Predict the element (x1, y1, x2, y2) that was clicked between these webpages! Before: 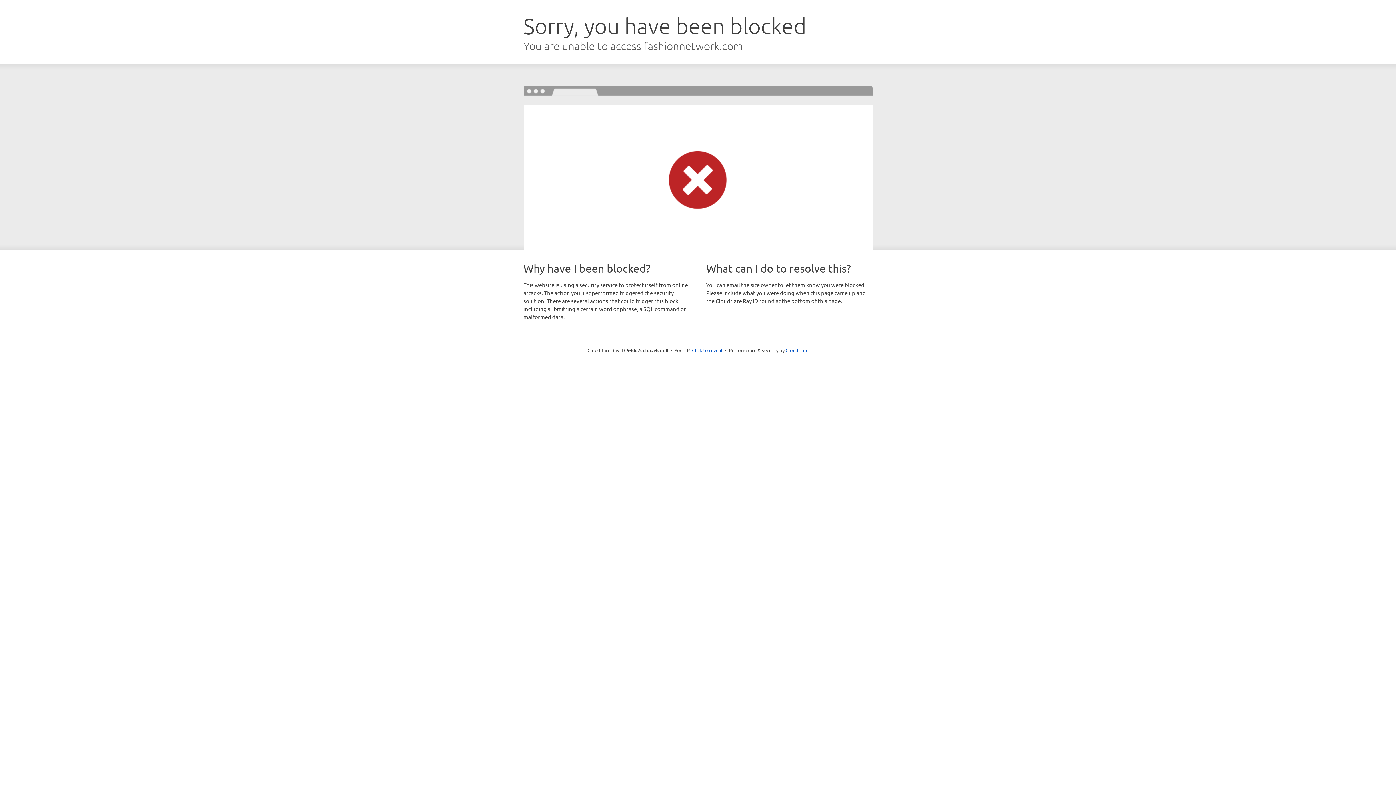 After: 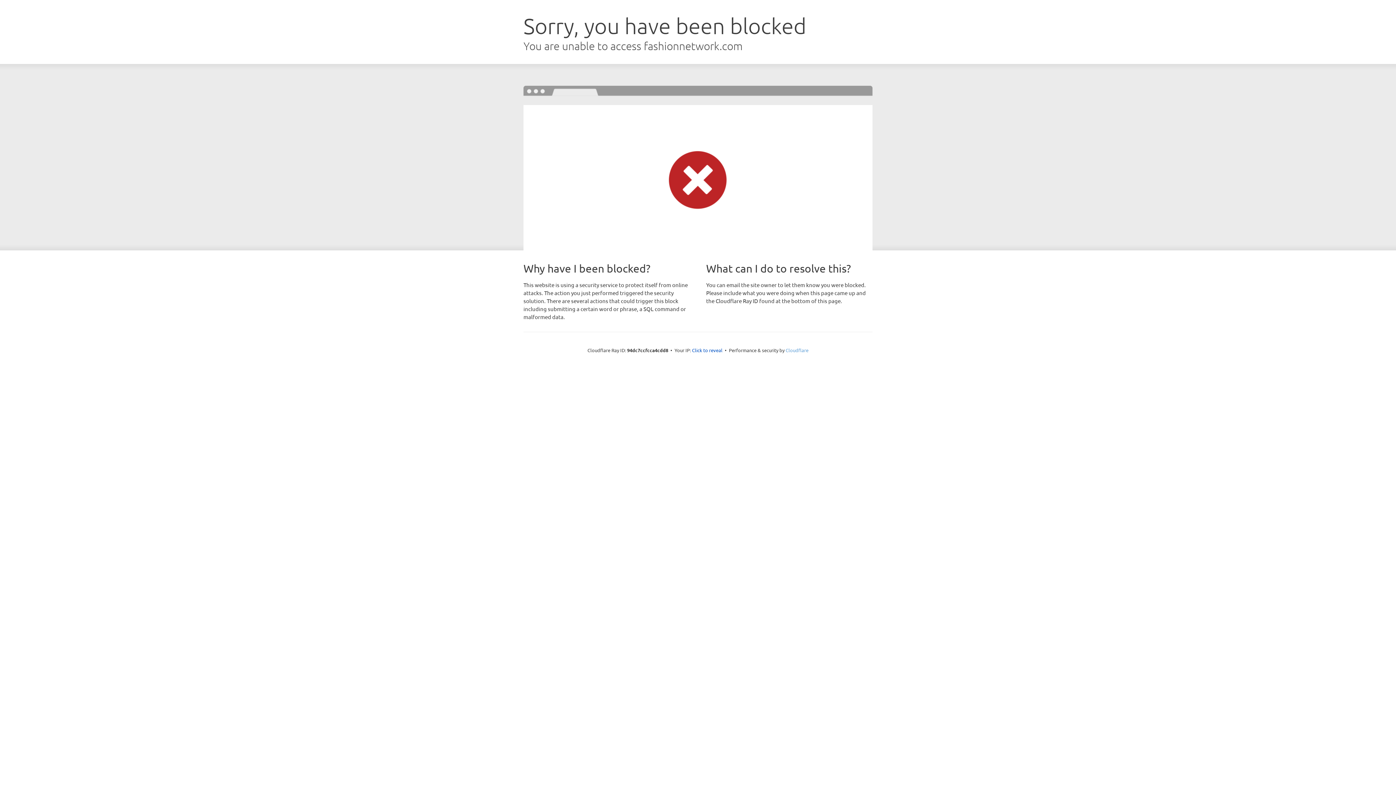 Action: label: Cloudflare bbox: (785, 347, 808, 353)